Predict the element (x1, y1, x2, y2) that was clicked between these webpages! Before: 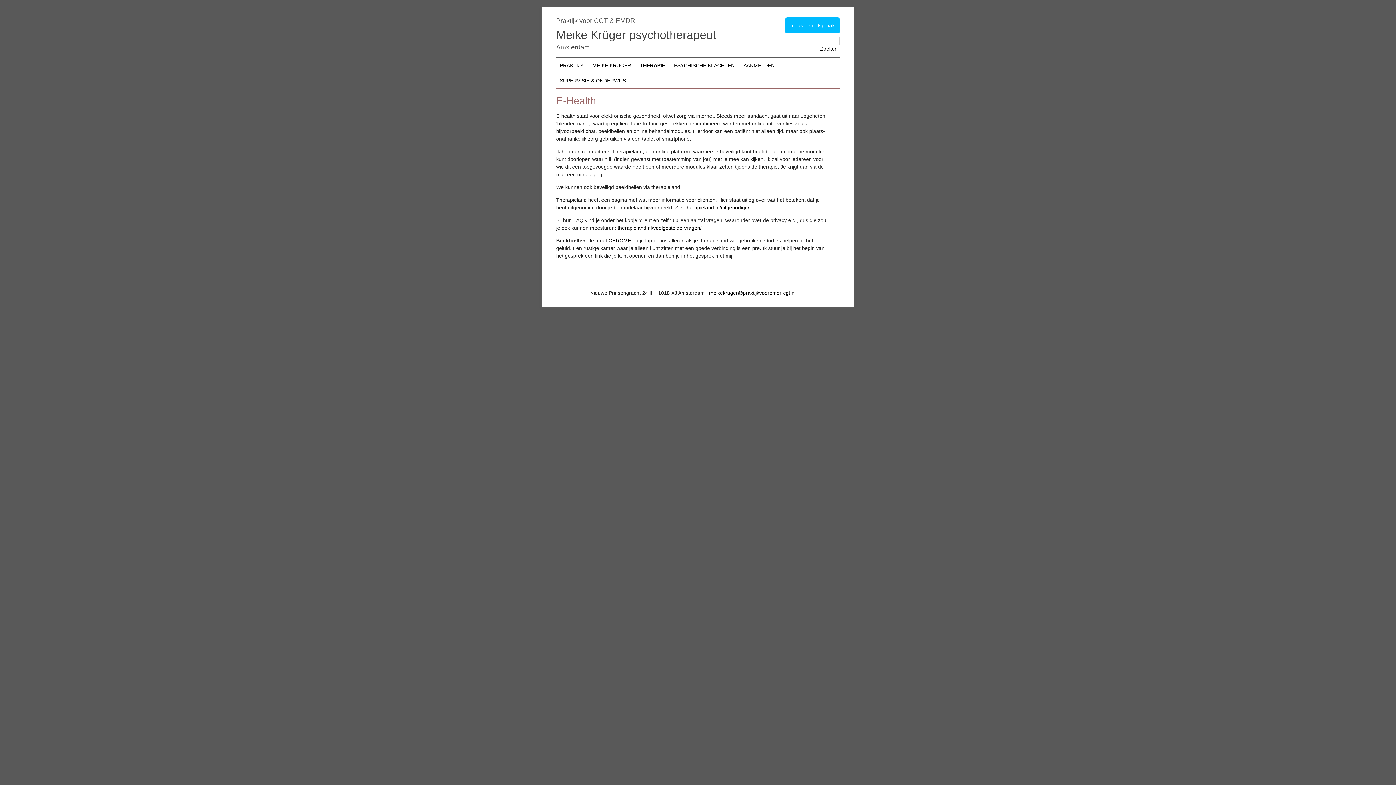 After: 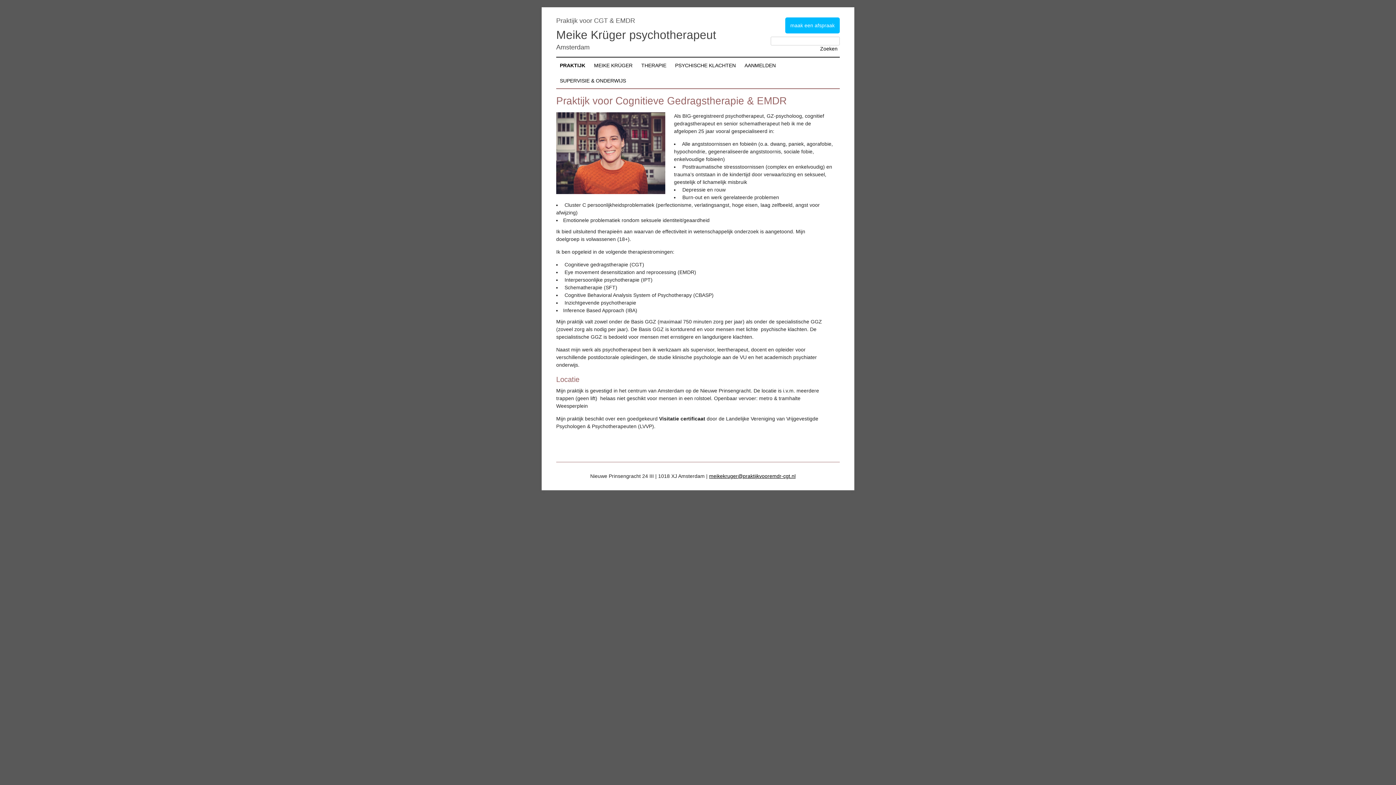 Action: bbox: (556, 17, 635, 24) label: Praktijk voor CGT & EMDR